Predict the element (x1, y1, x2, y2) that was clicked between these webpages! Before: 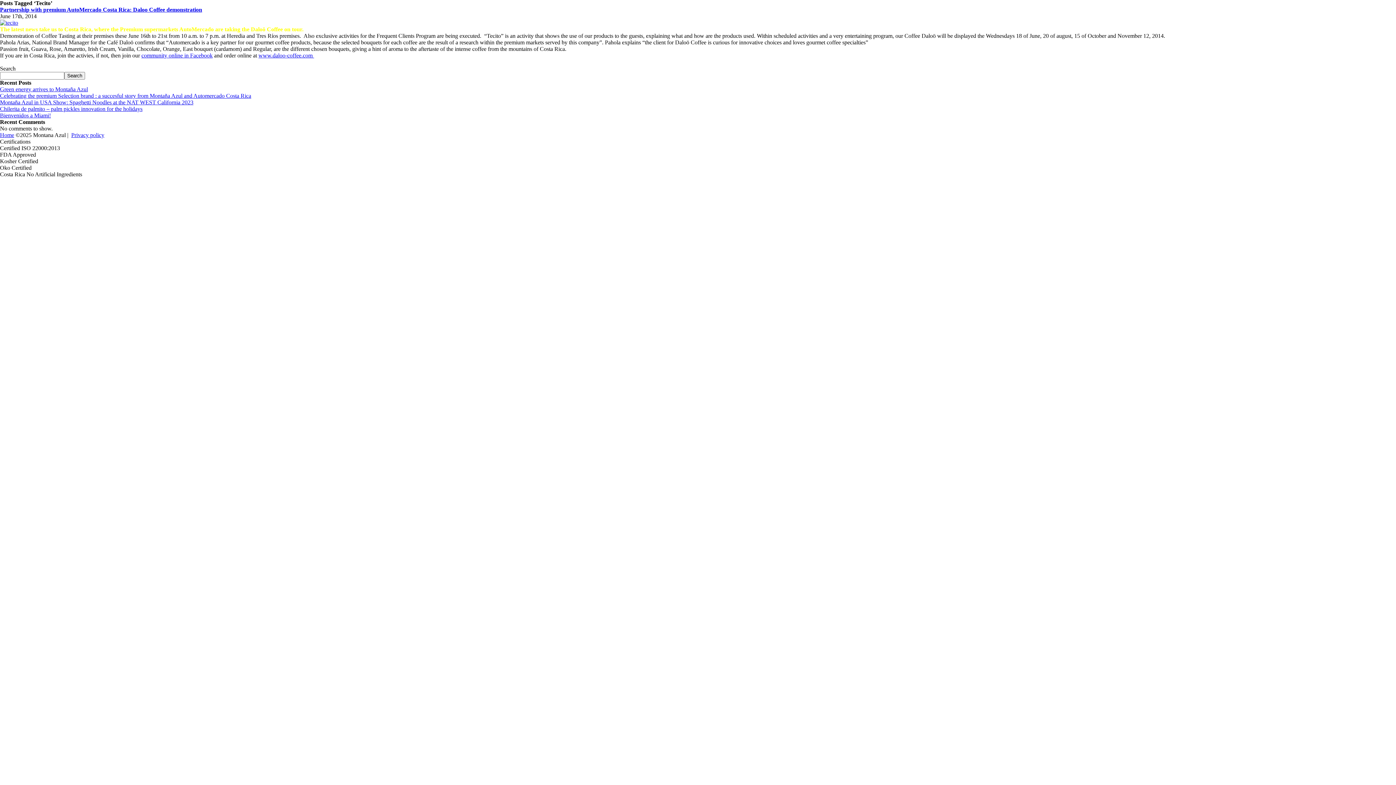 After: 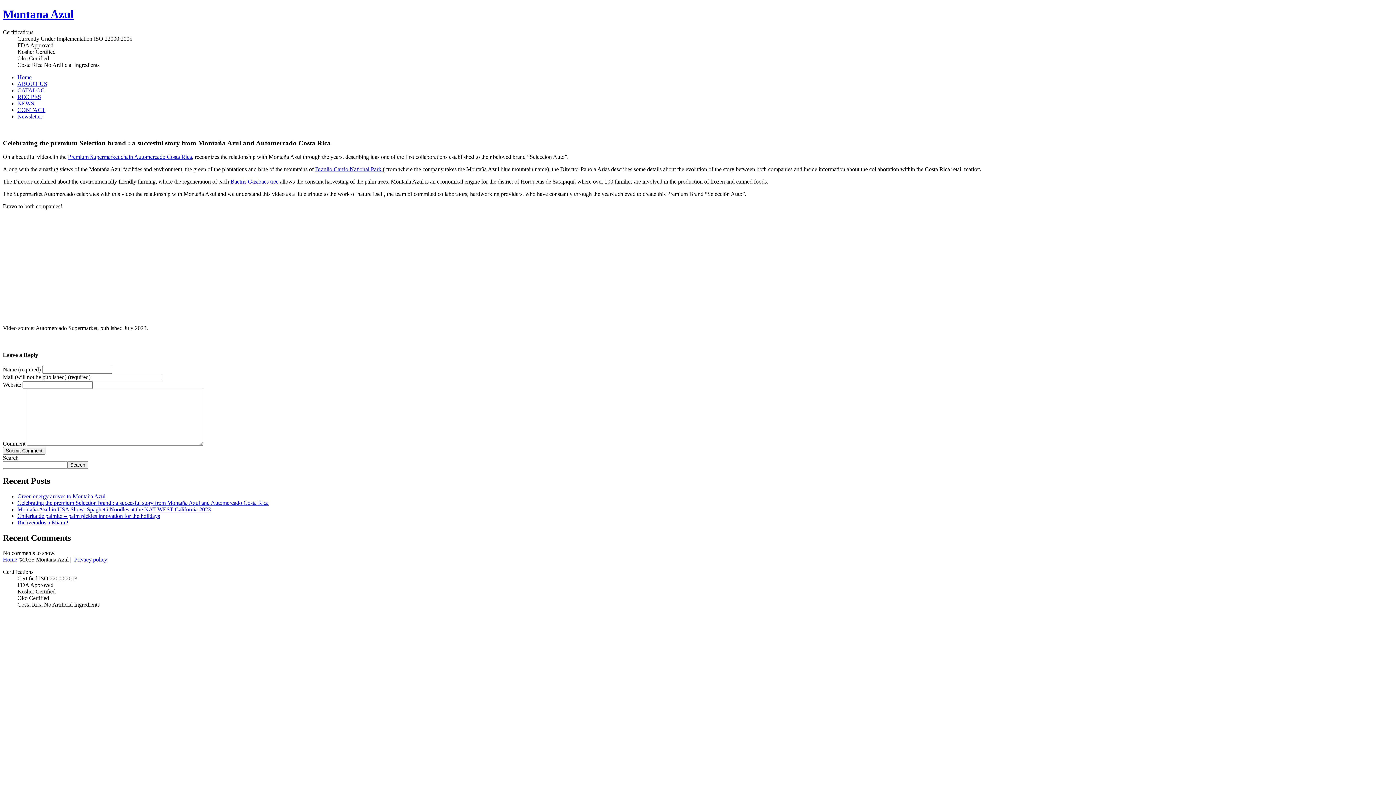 Action: bbox: (0, 92, 251, 98) label: Celebrating the premium Selection brand : a succesful story from Montaña Azul and Automercado Costa Rica